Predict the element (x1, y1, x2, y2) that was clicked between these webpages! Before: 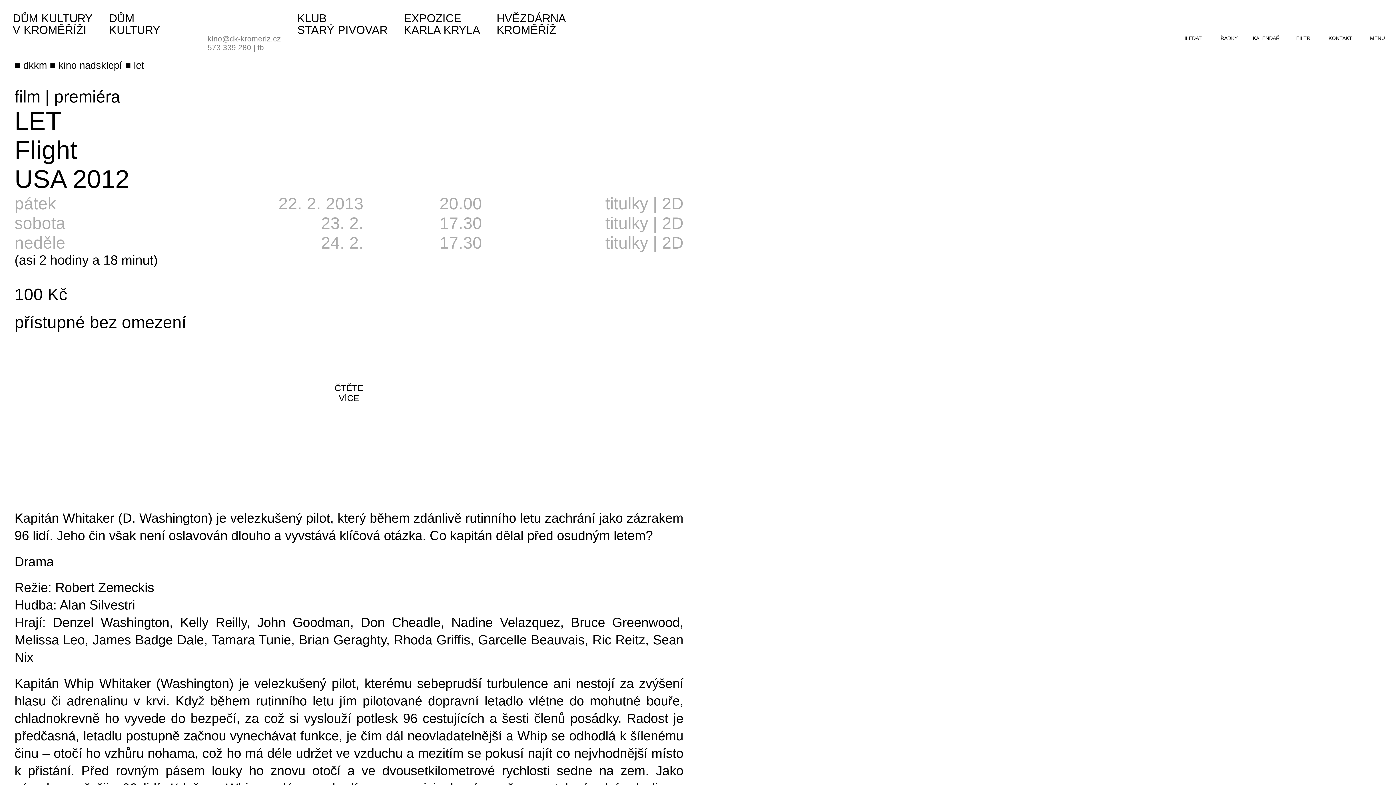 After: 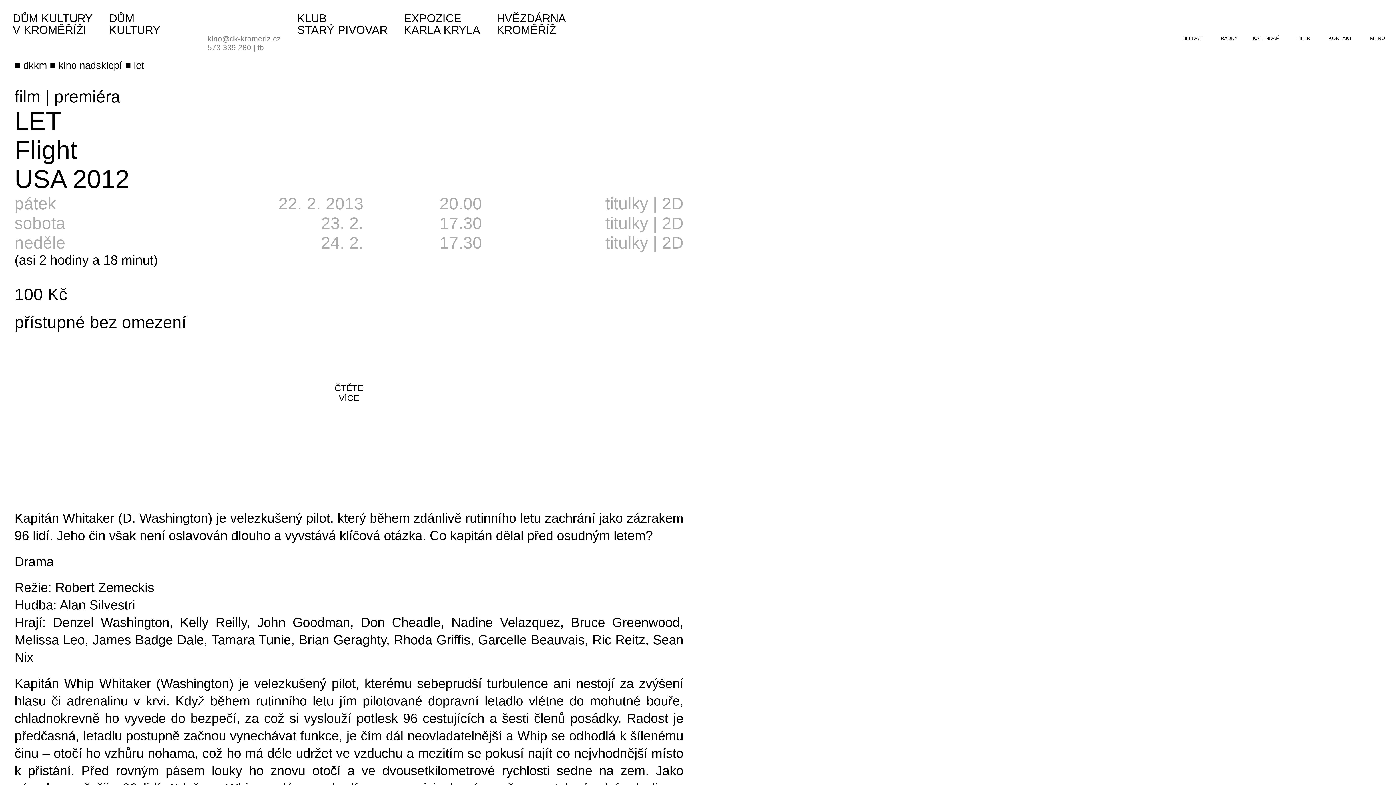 Action: bbox: (1359, 0, 1396, 60) label: MENU